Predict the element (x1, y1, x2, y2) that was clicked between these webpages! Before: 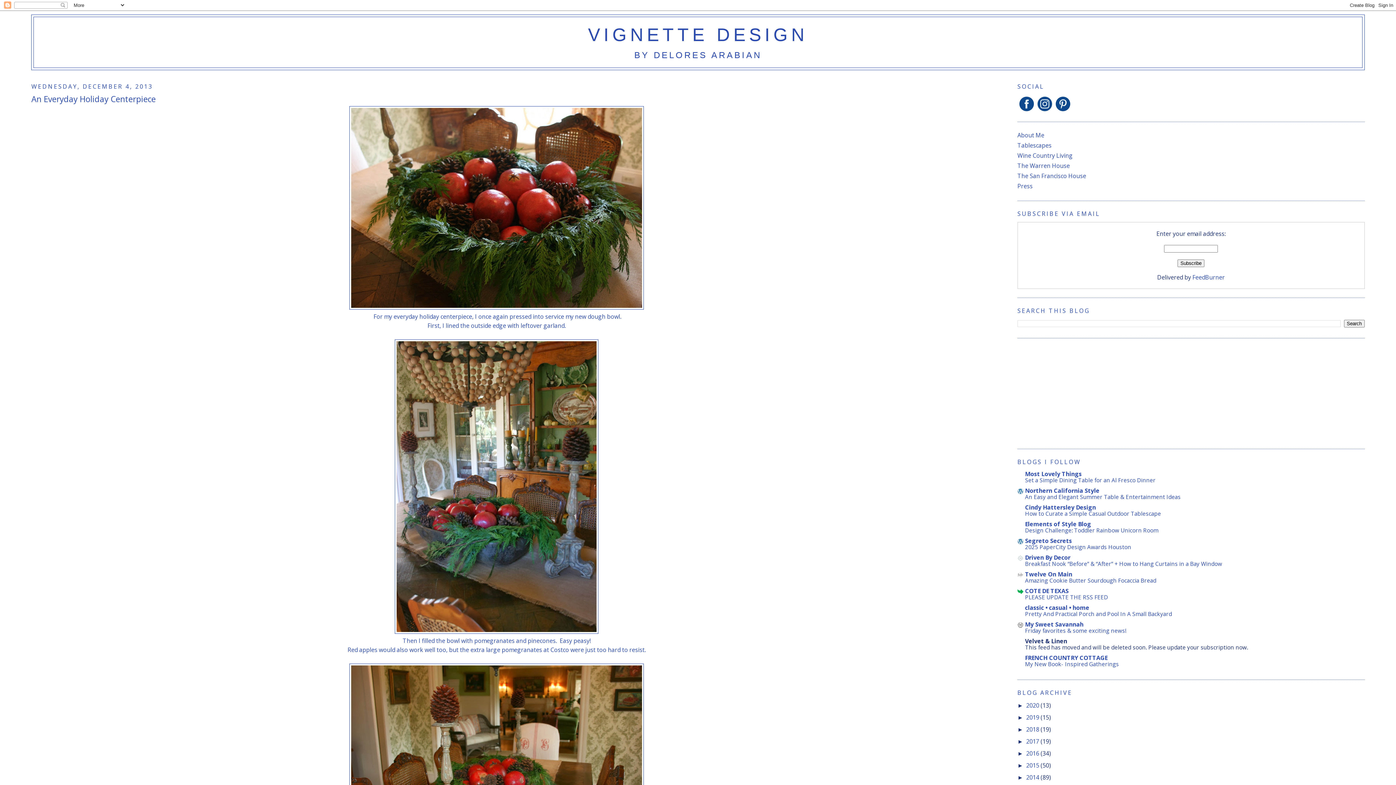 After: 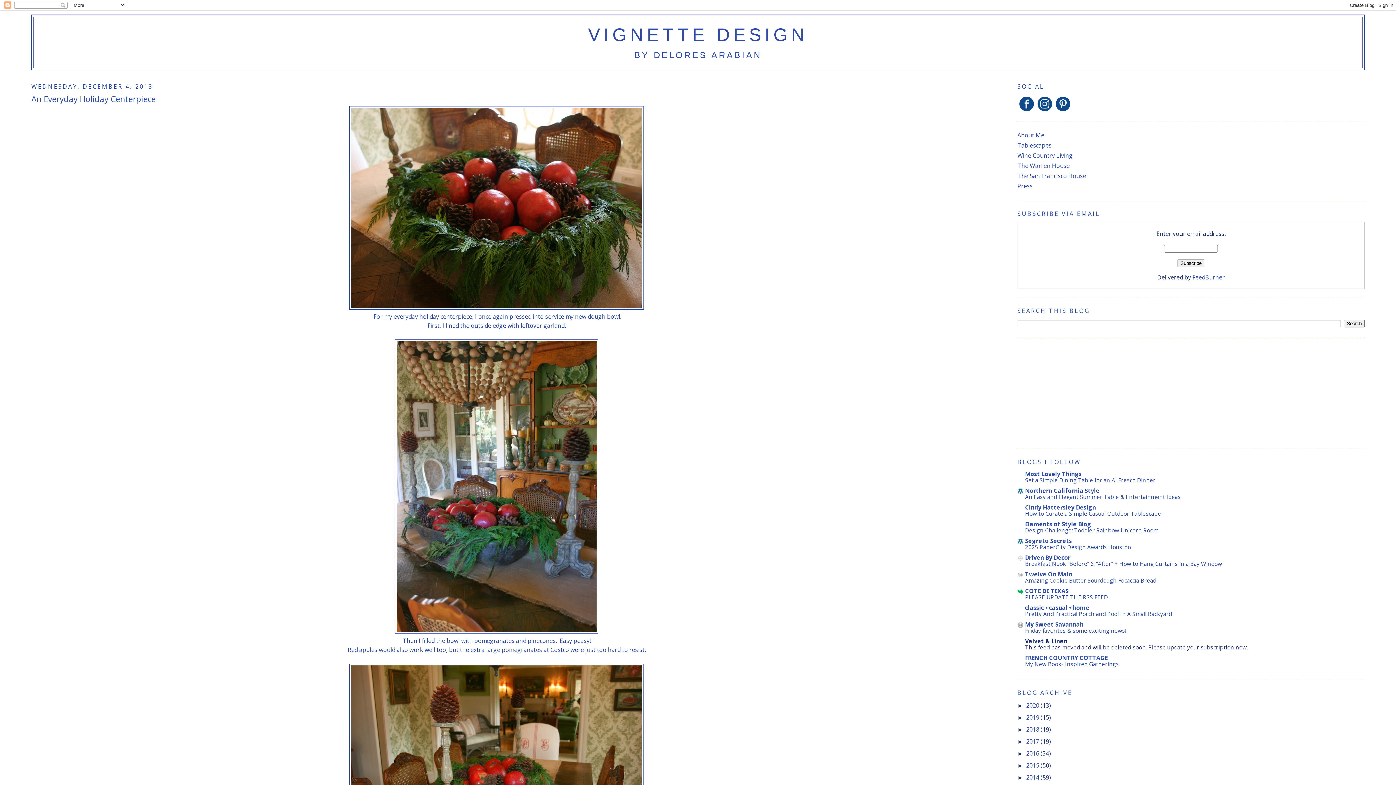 Action: bbox: (1055, 96, 1070, 111)